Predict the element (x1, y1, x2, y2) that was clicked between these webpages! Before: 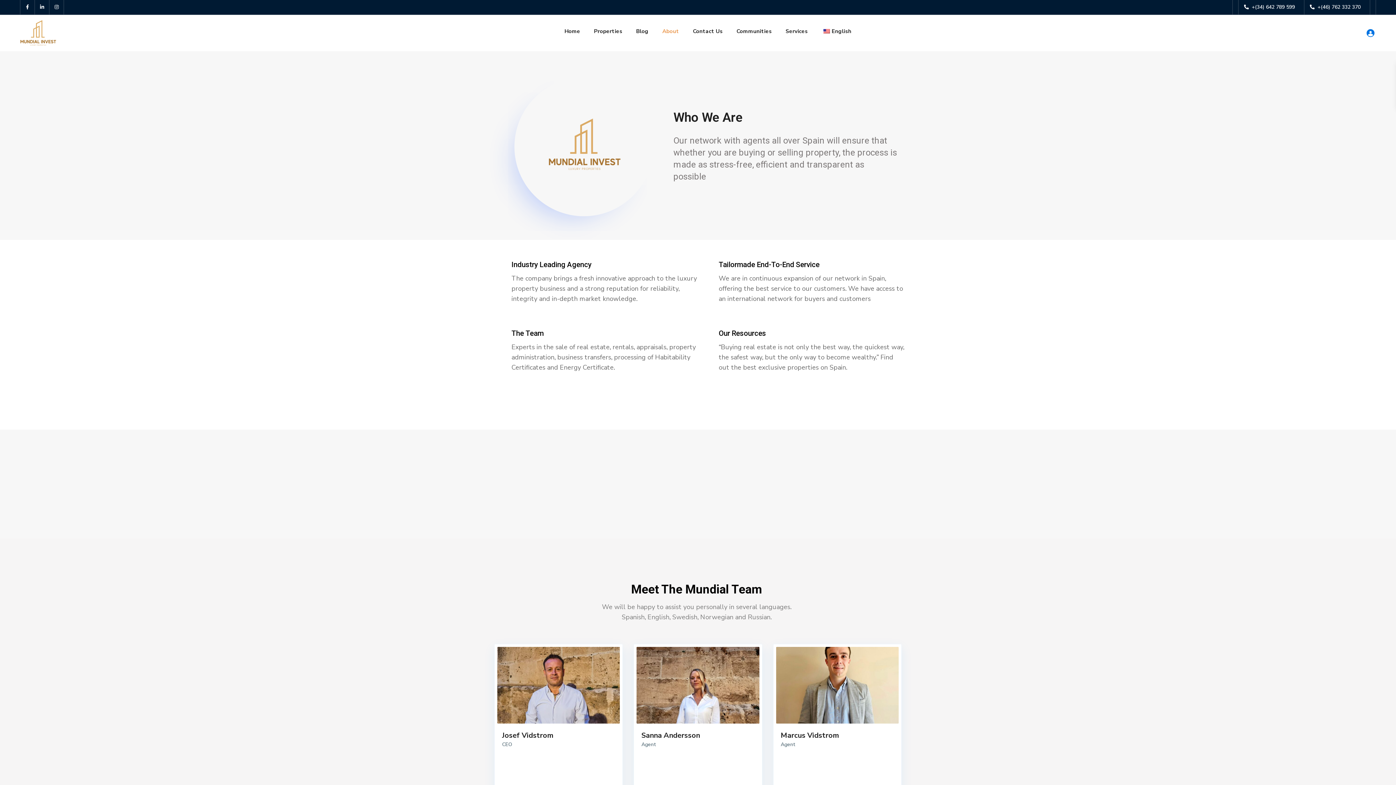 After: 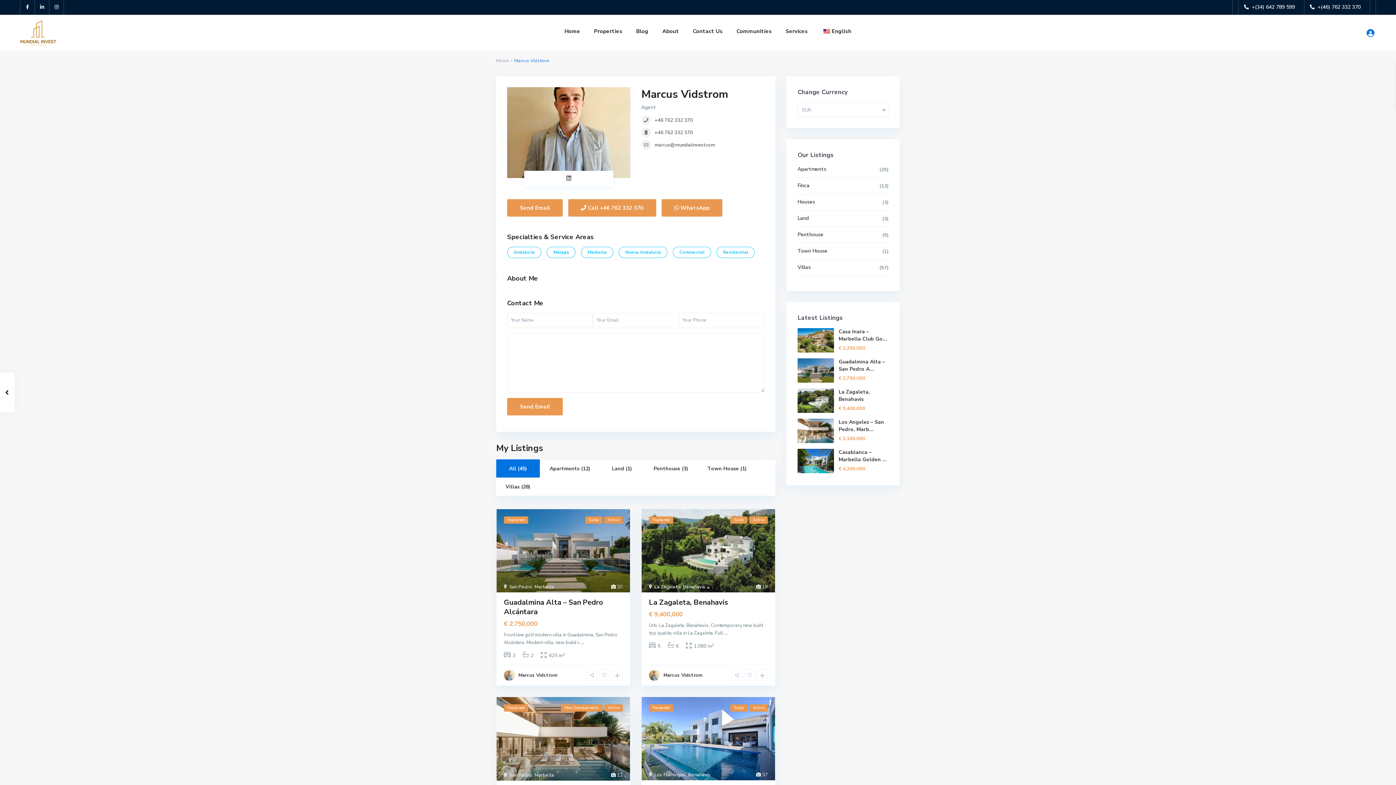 Action: bbox: (780, 730, 839, 740) label: Marcus Vidstrom